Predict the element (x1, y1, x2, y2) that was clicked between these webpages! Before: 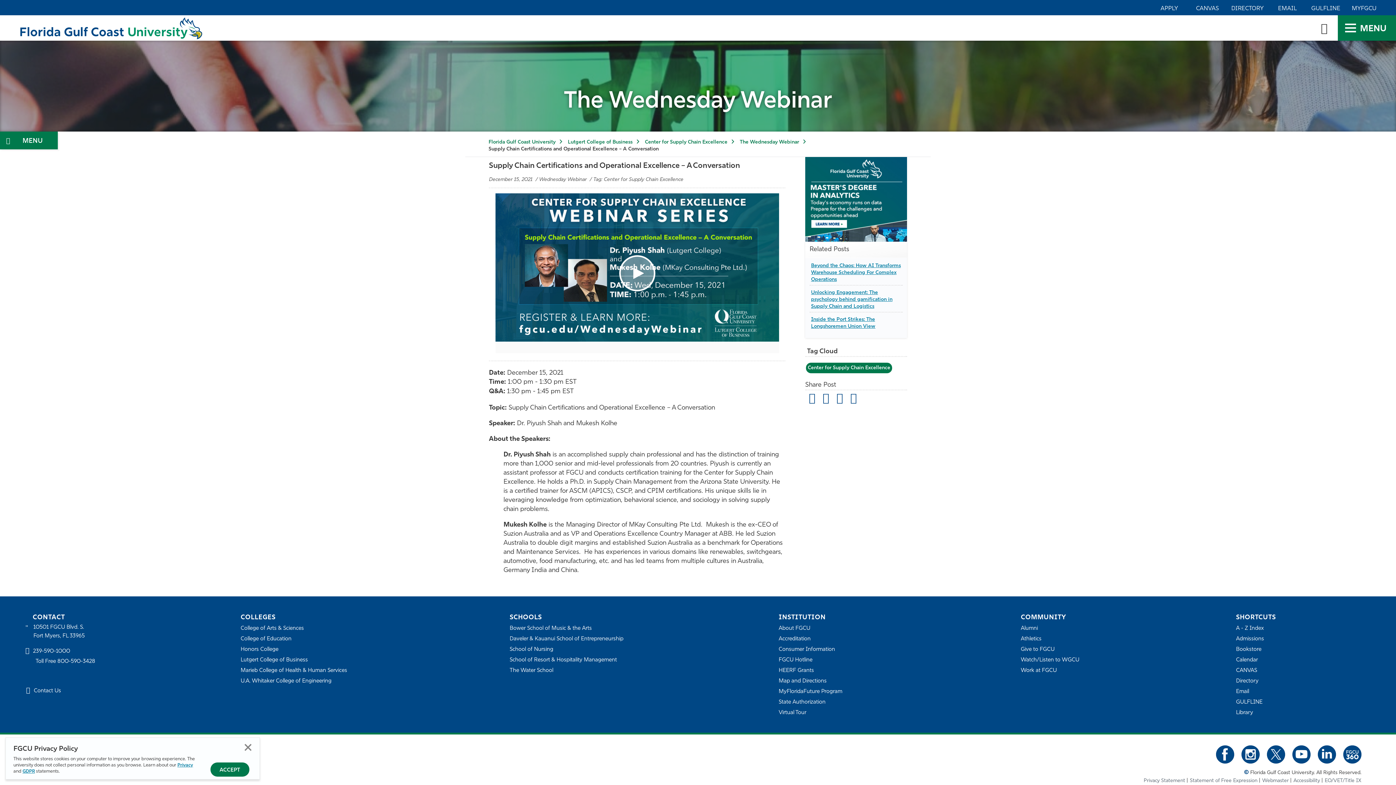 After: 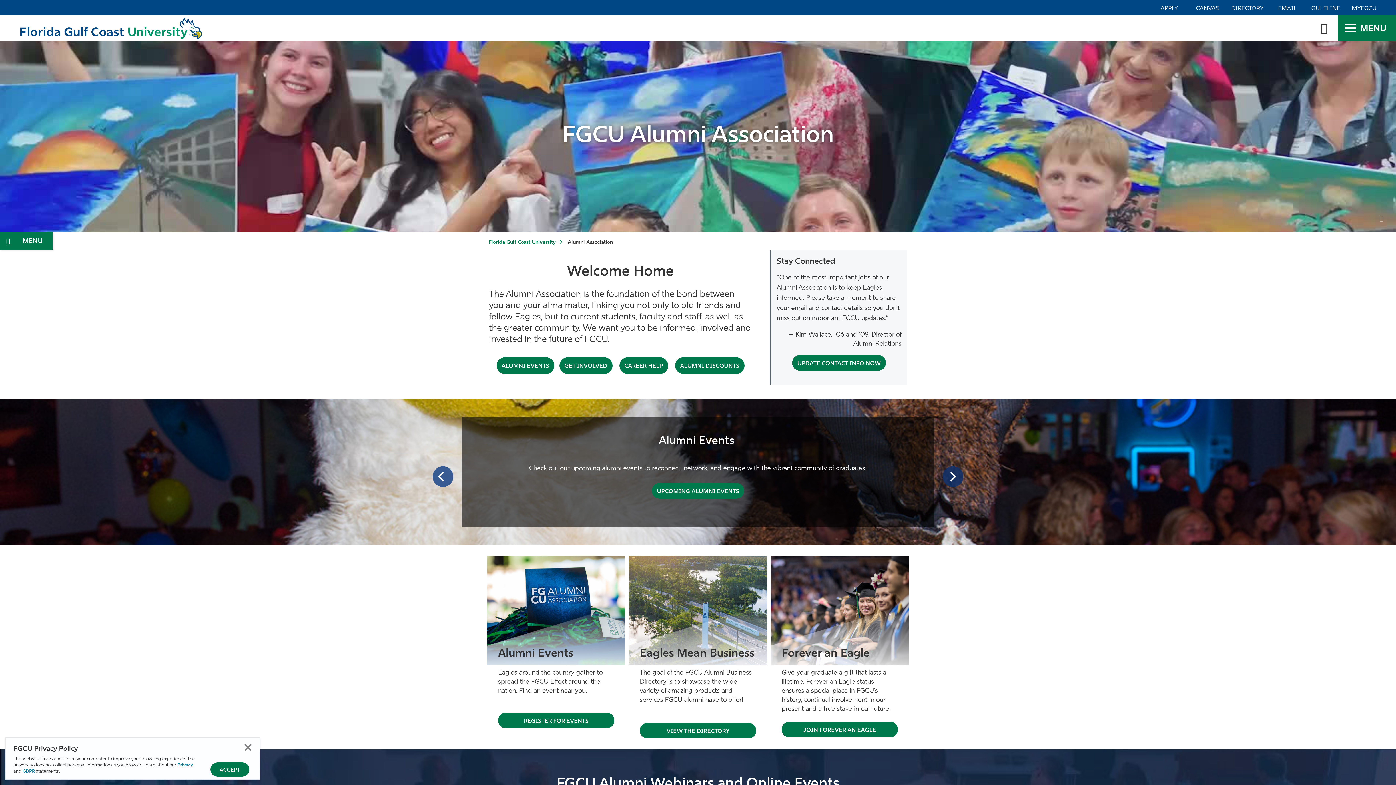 Action: label: Alumni Association bbox: (1021, 623, 1038, 634)